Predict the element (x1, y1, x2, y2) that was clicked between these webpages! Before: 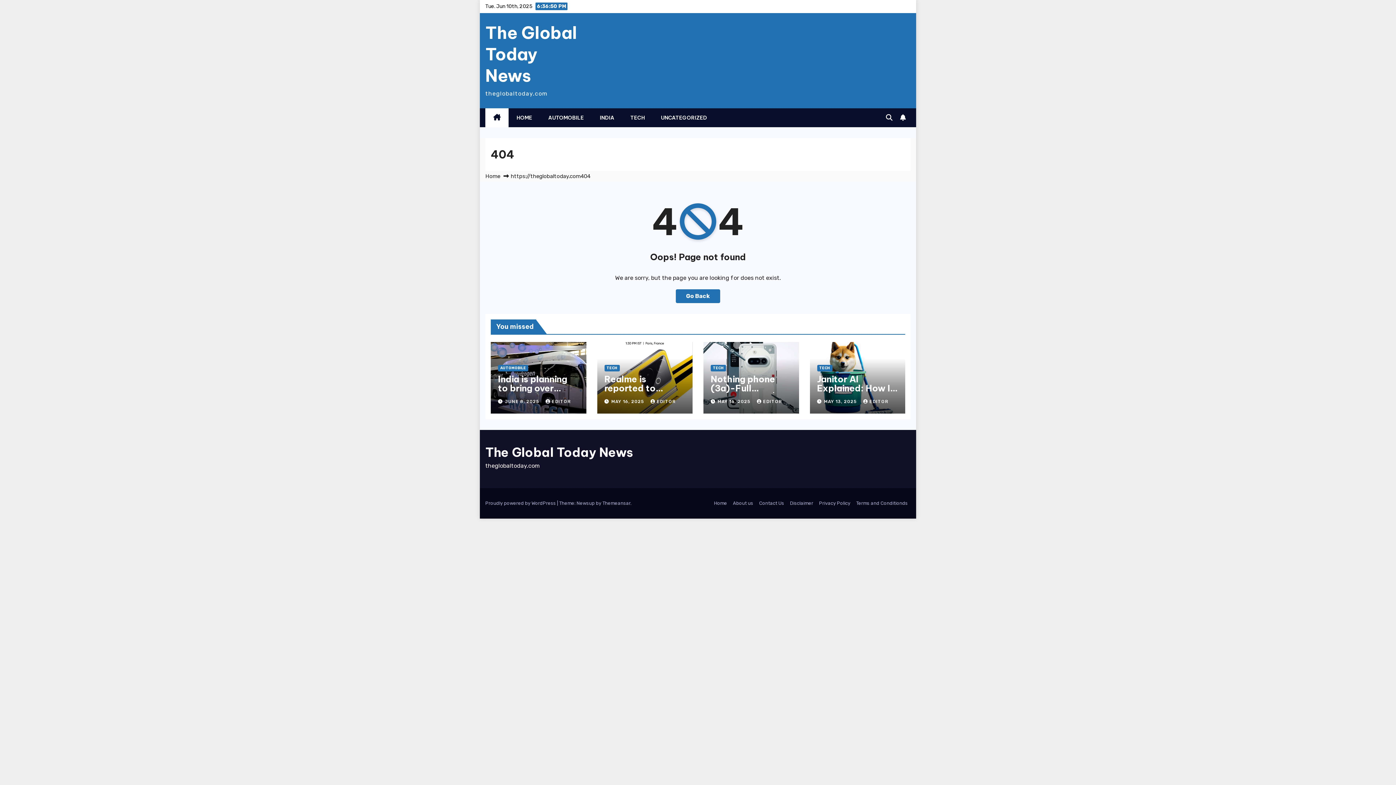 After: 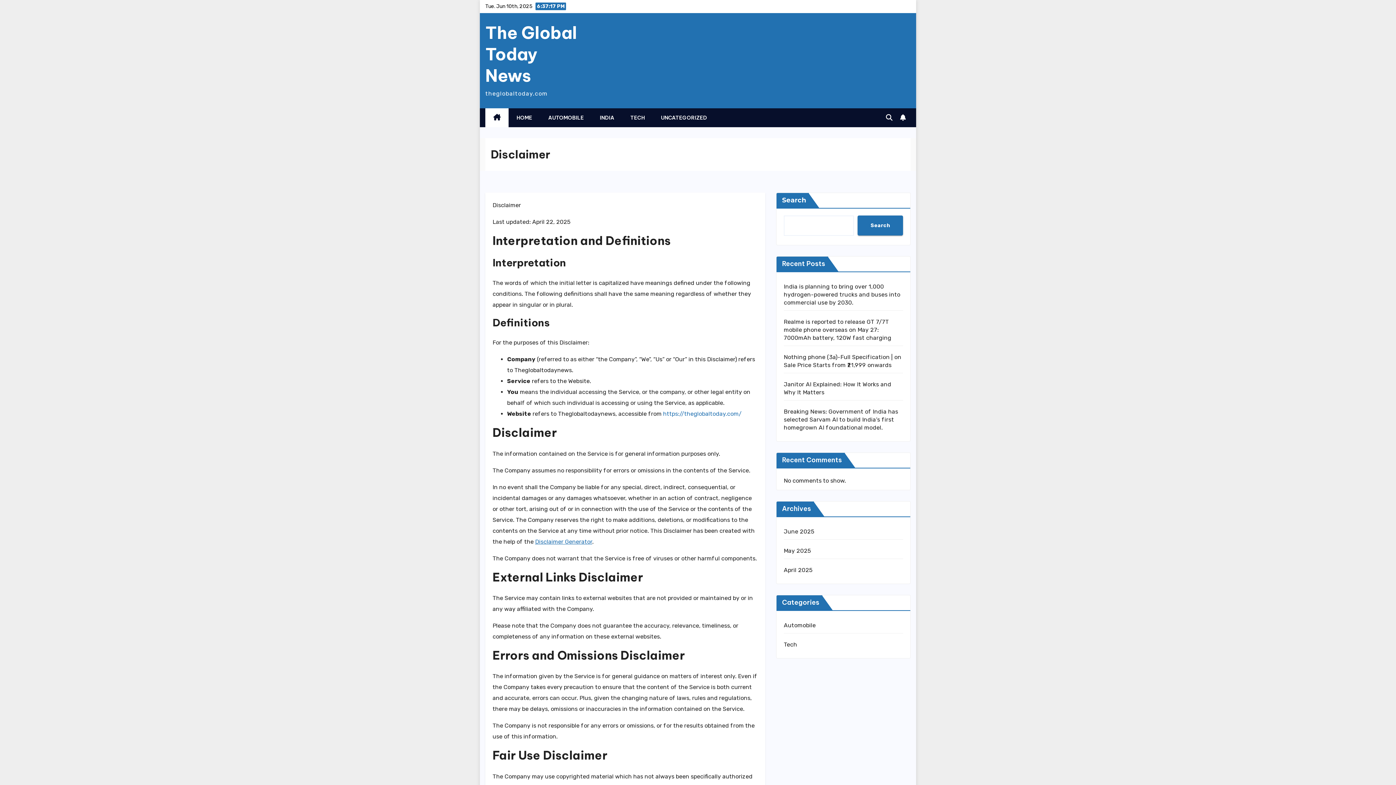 Action: bbox: (787, 497, 816, 509) label: Disclaimer